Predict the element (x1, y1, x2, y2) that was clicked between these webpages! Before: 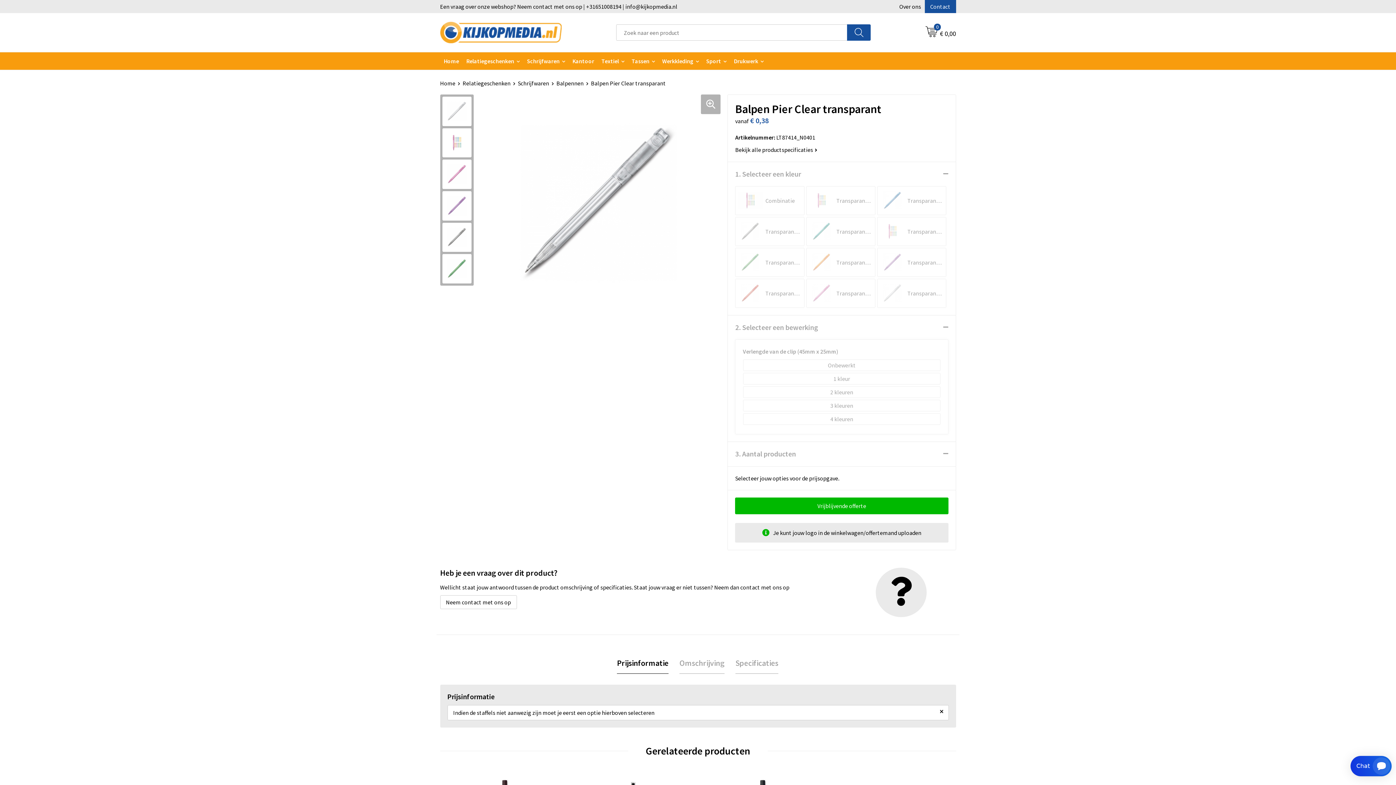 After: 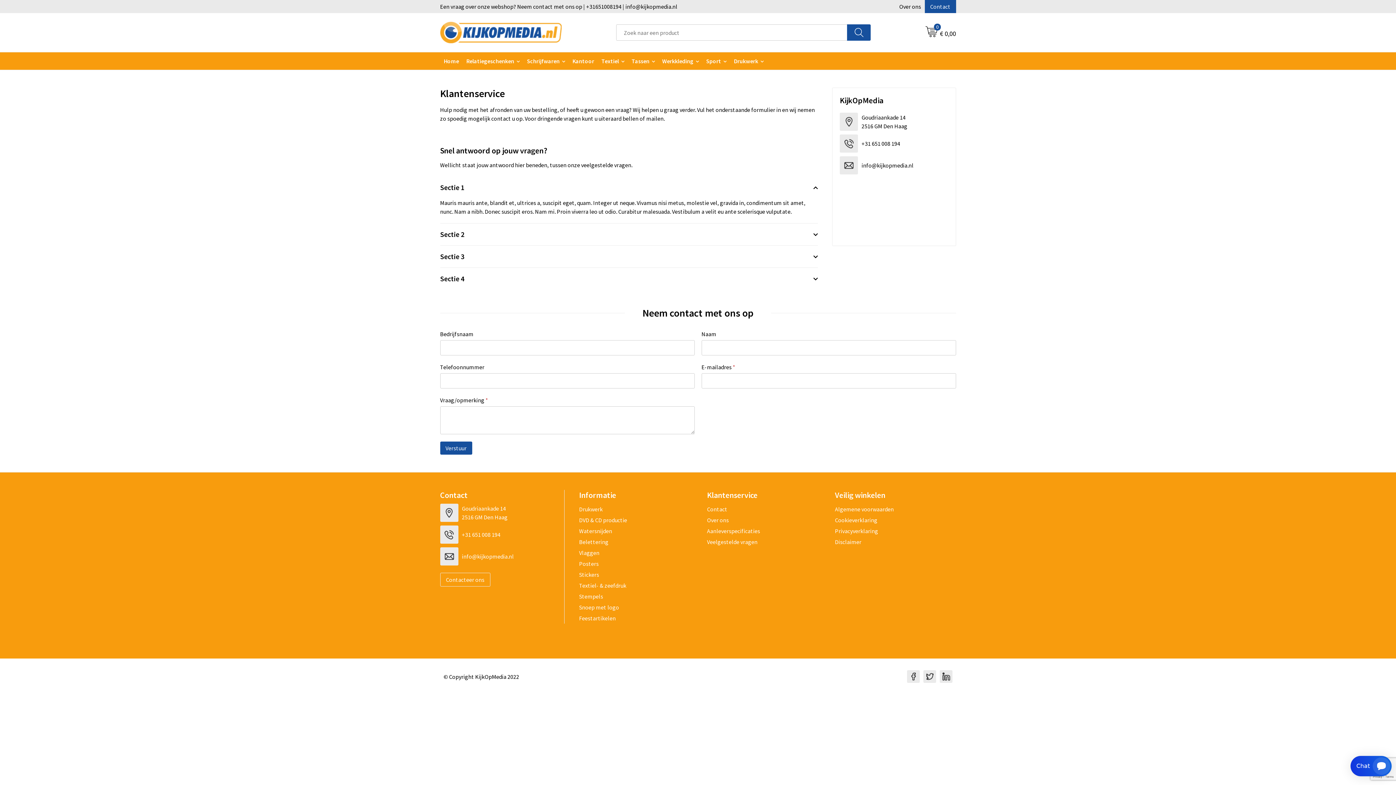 Action: label: Een vraag over onze webshop? Neem contact met ons op | +31651008194 | info@kijkopmedia.nl bbox: (440, 2, 677, 10)